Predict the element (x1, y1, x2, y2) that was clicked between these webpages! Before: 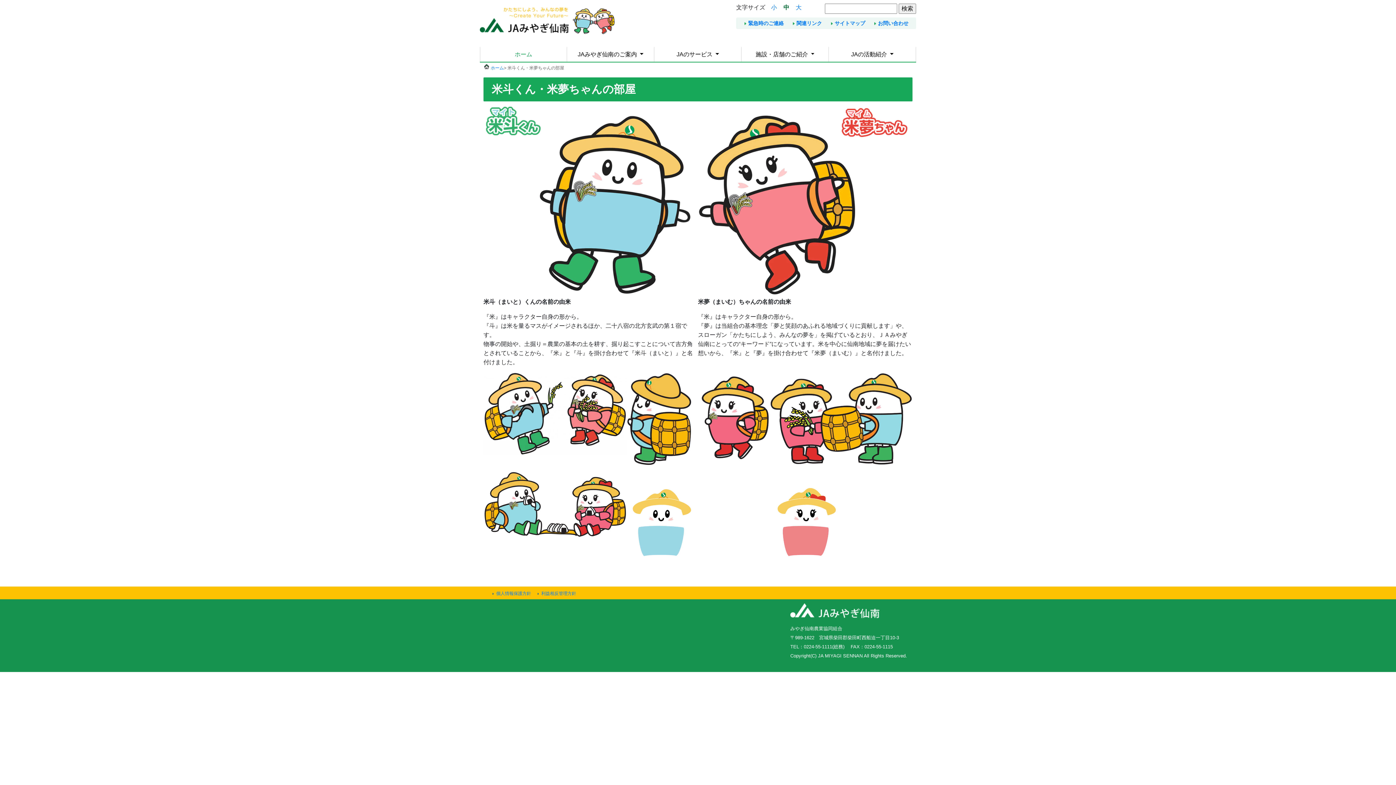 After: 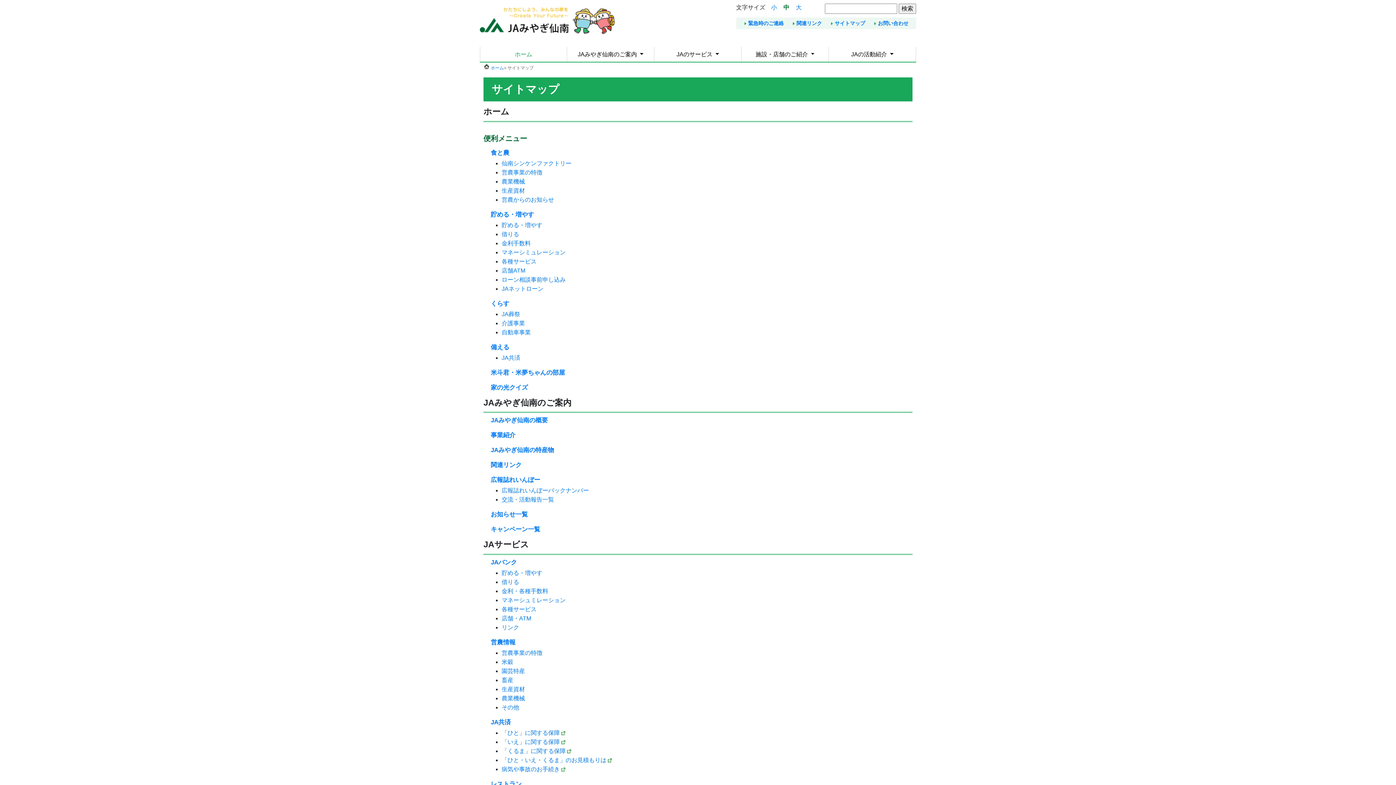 Action: bbox: (834, 20, 865, 26) label: サイトマップ